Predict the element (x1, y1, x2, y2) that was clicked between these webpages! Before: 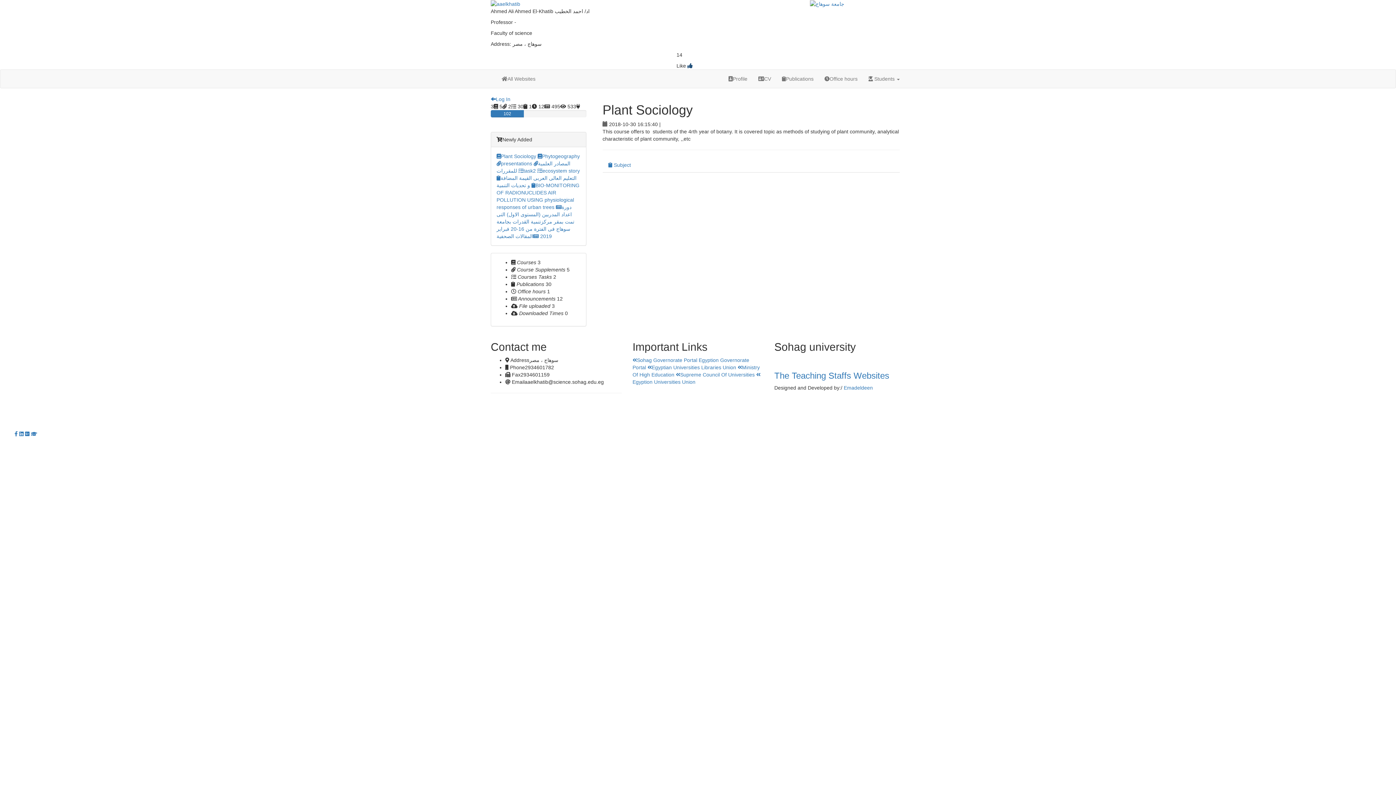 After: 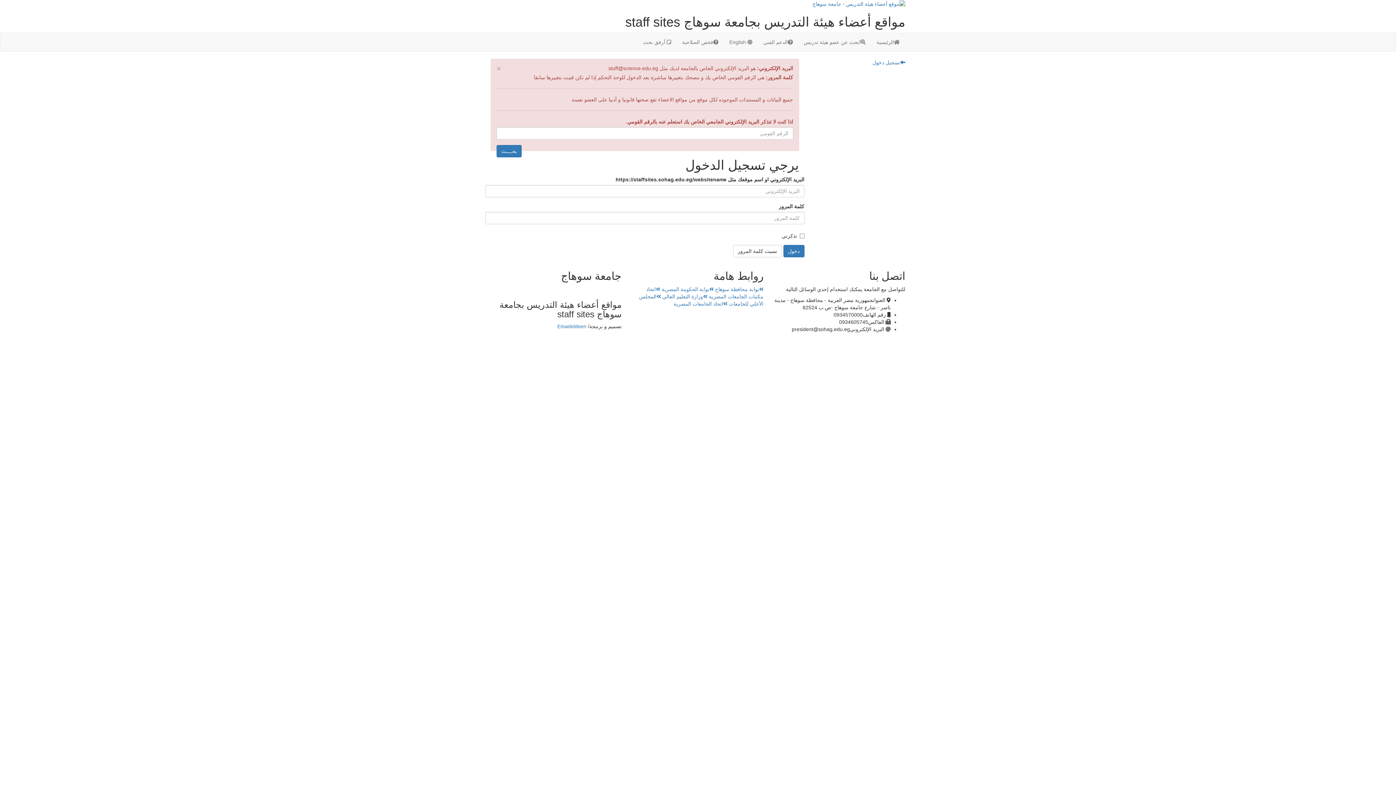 Action: label: Log In bbox: (490, 96, 510, 102)